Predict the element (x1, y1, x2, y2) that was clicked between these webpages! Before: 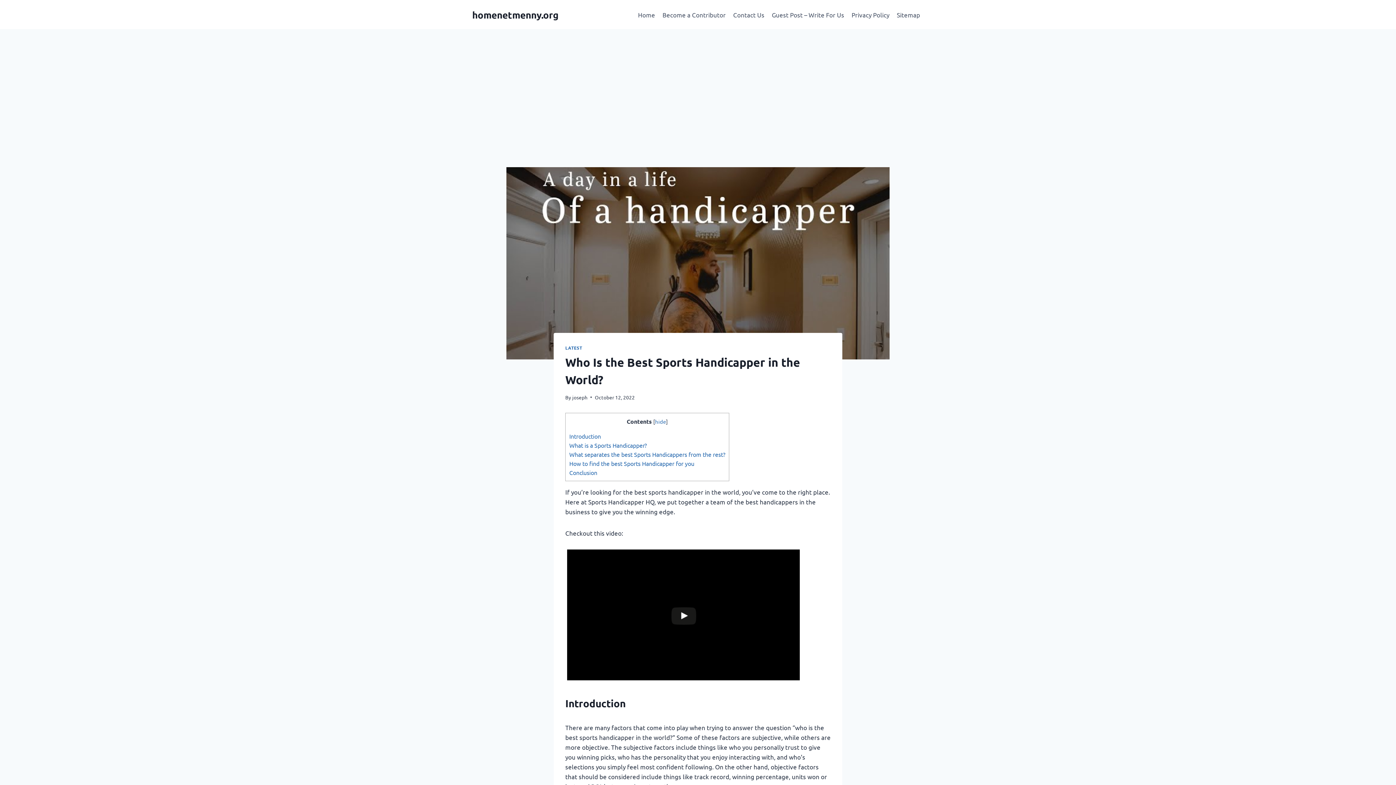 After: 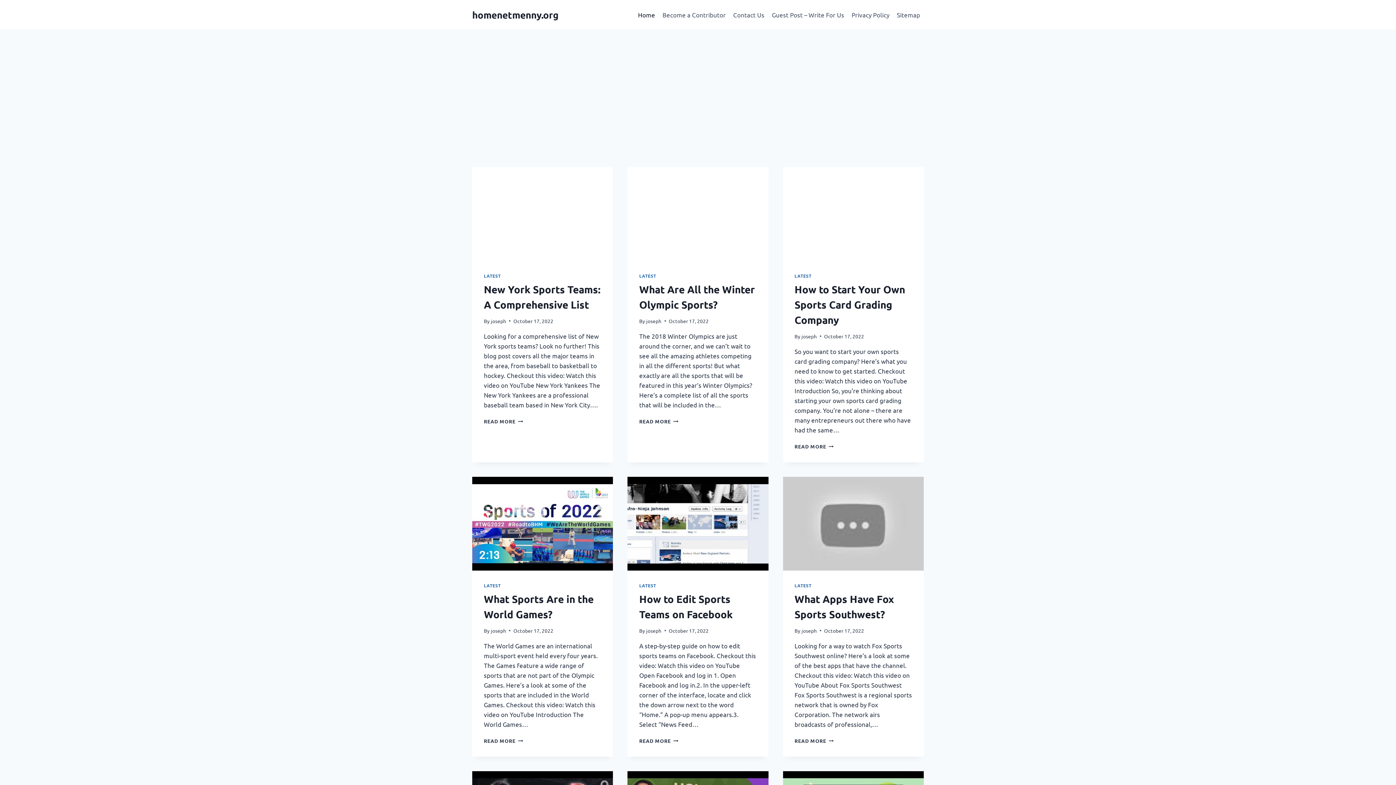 Action: bbox: (472, 8, 558, 20) label: homenetmenny.org